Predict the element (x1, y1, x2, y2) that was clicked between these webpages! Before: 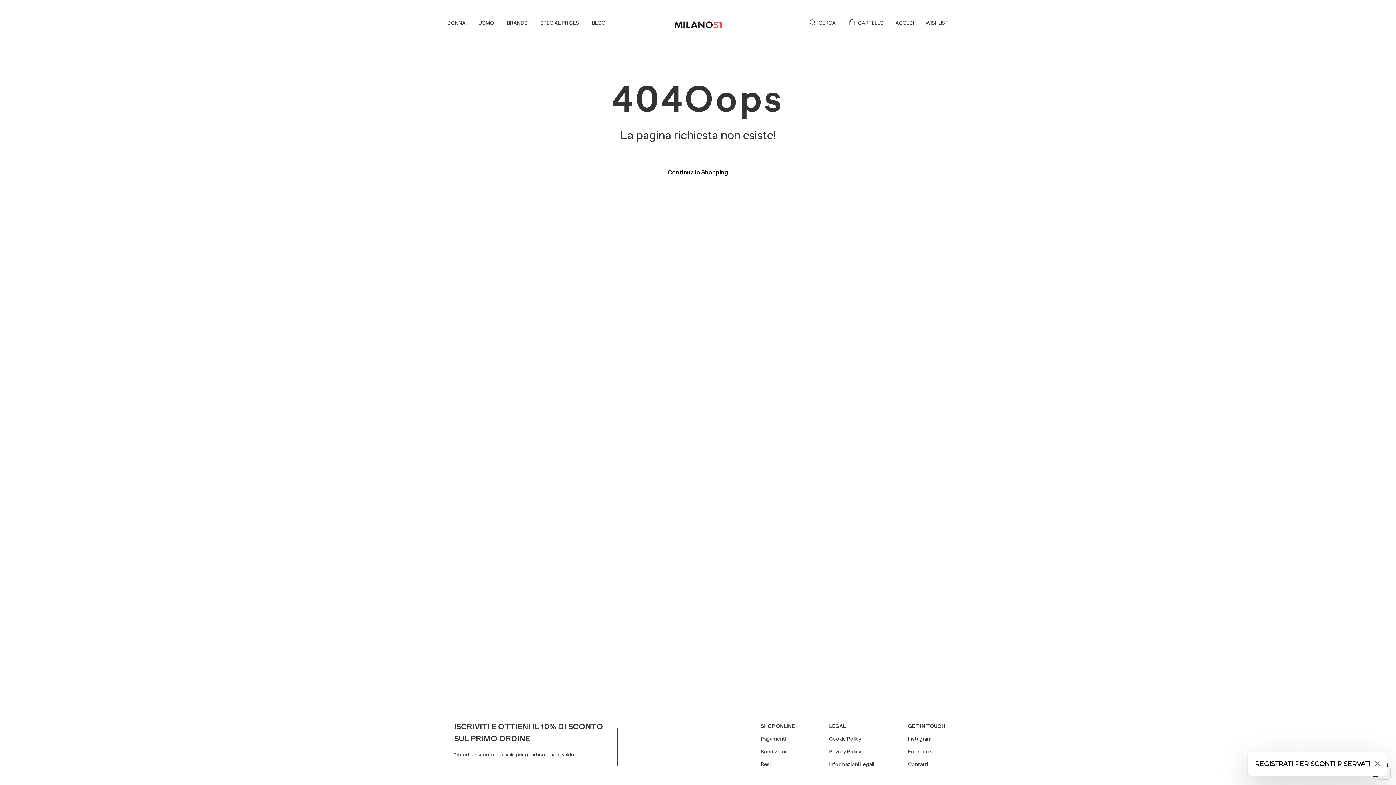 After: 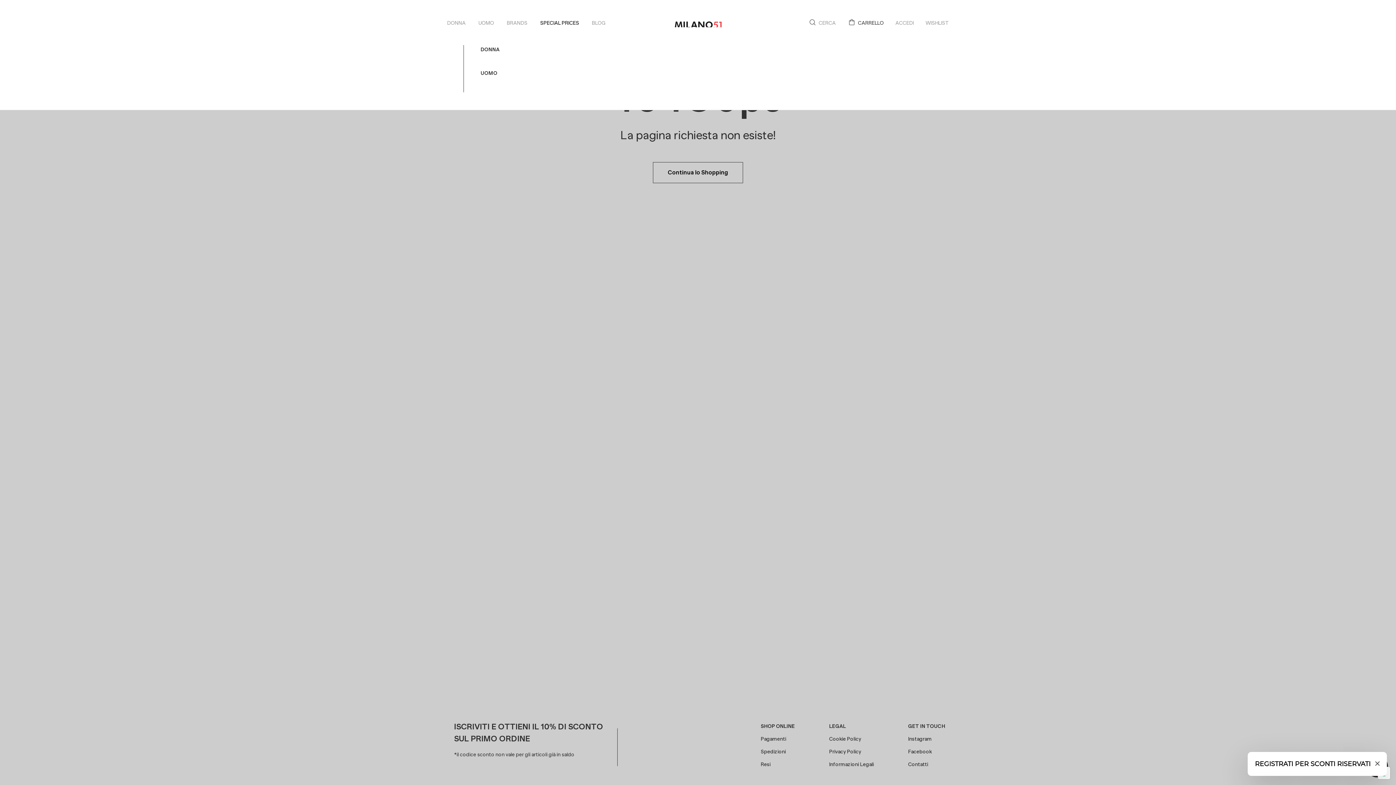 Action: label: SPECIAL PRICES bbox: (540, 19, 579, 26)